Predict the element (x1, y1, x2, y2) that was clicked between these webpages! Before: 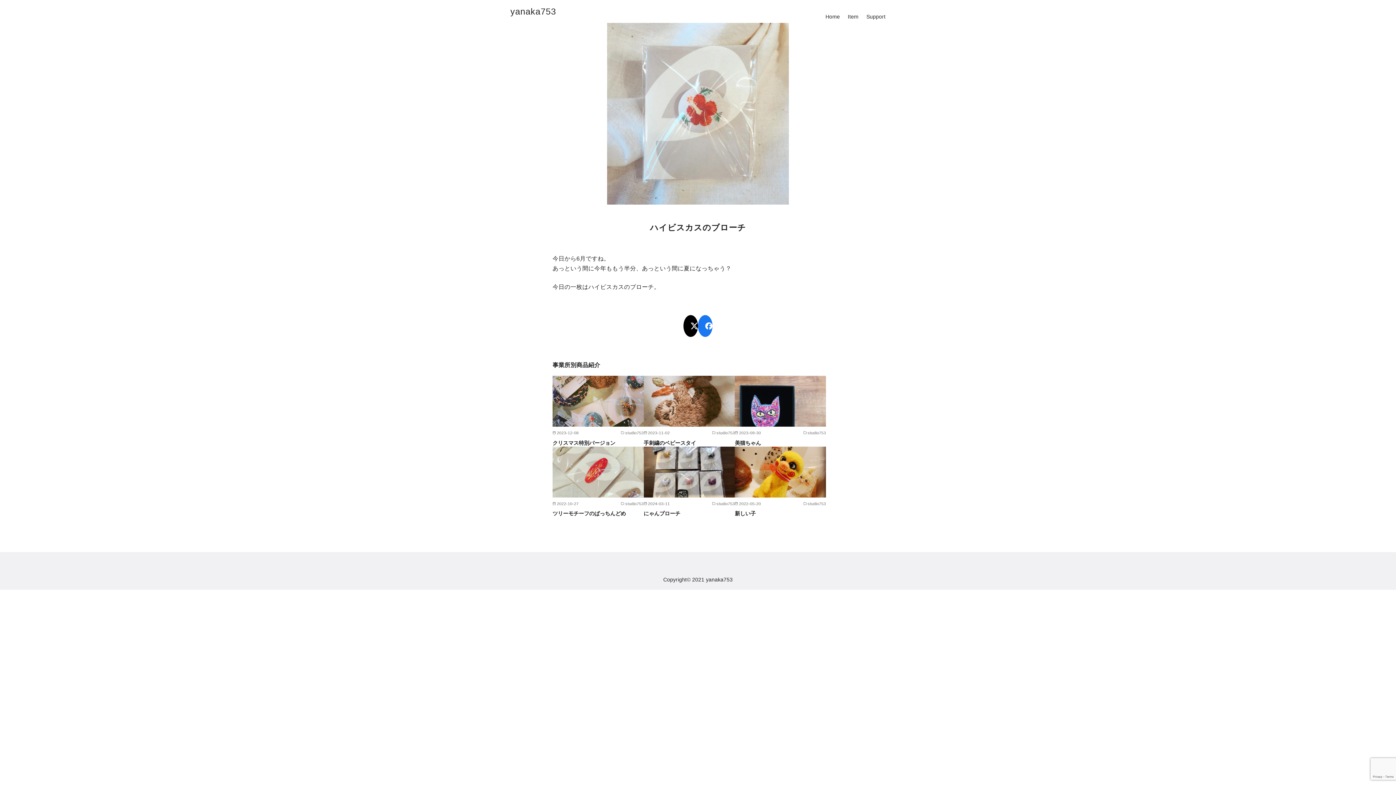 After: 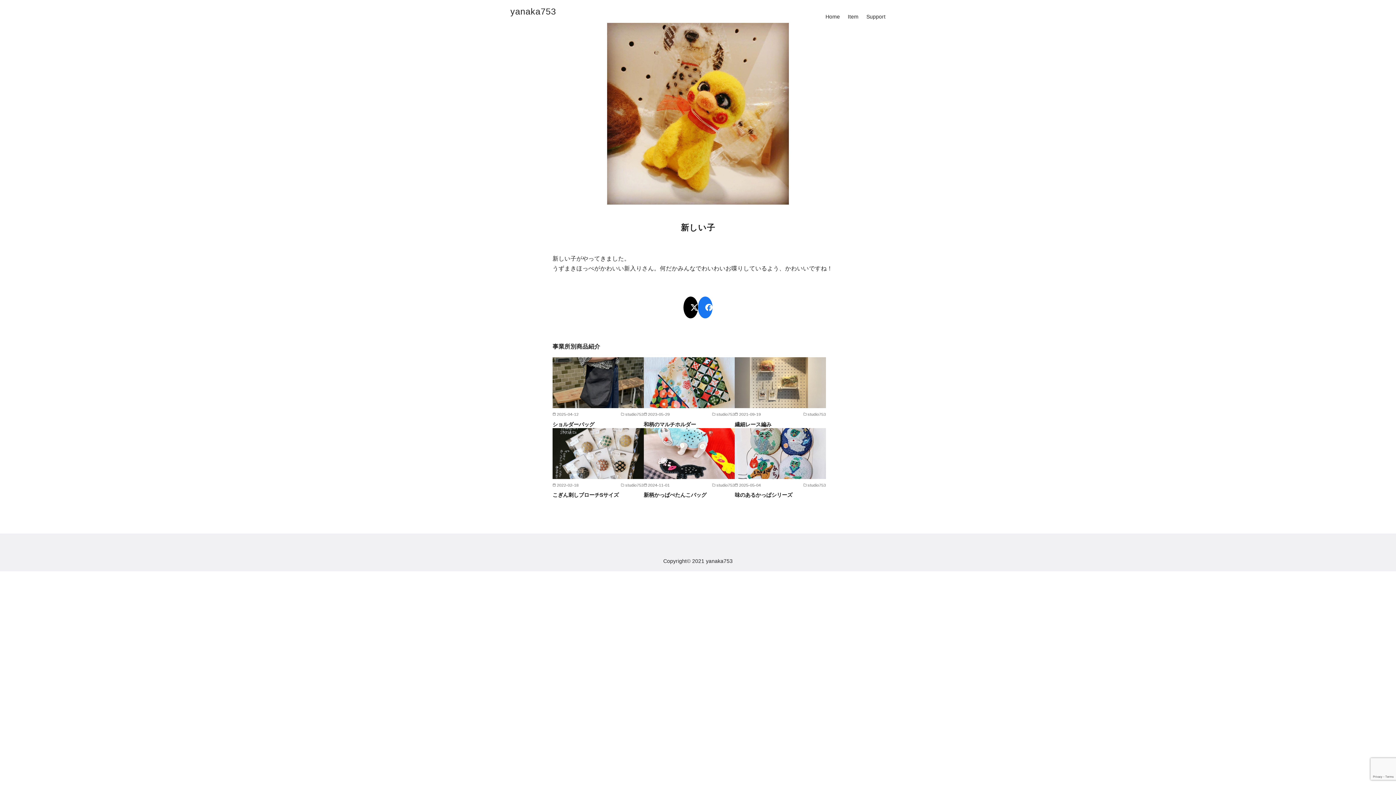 Action: label: 新しい子 bbox: (735, 510, 755, 516)